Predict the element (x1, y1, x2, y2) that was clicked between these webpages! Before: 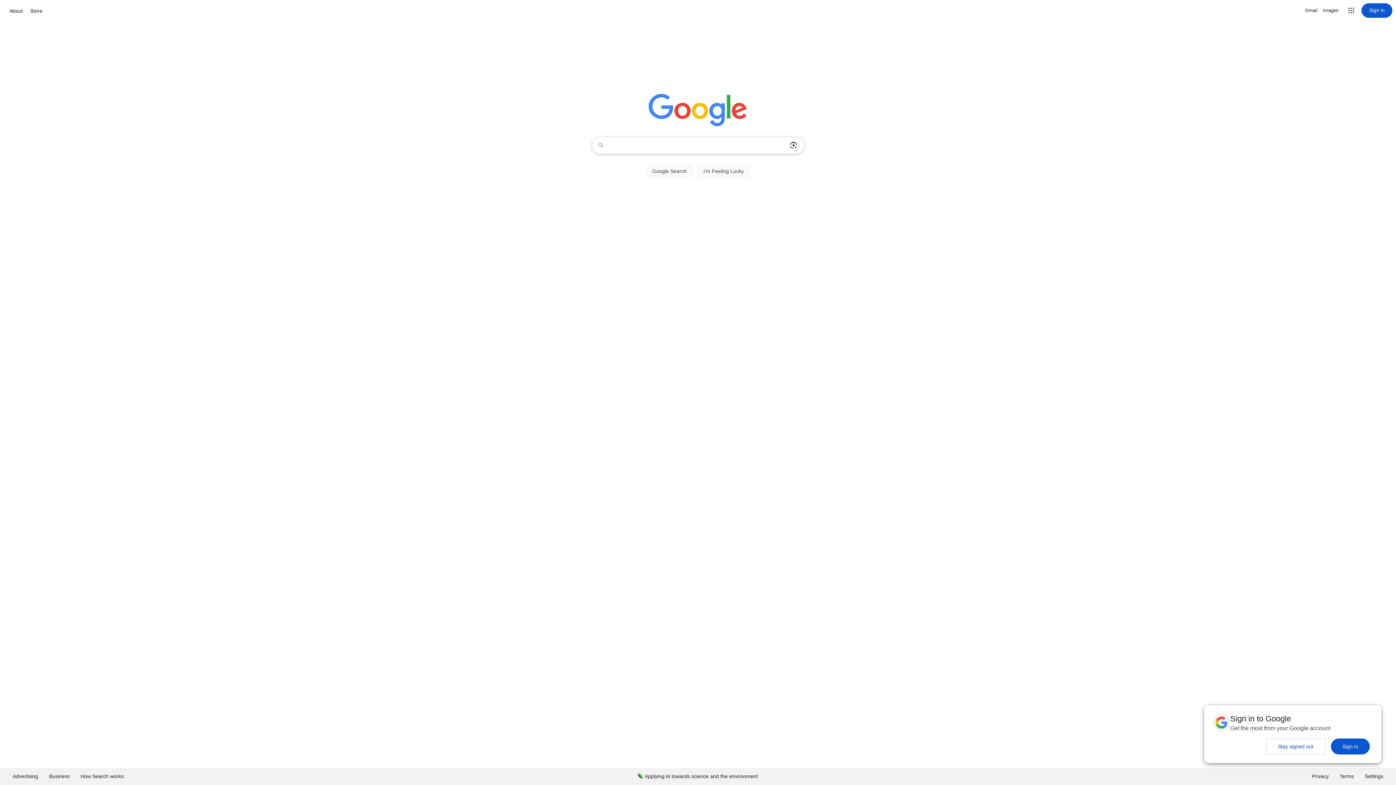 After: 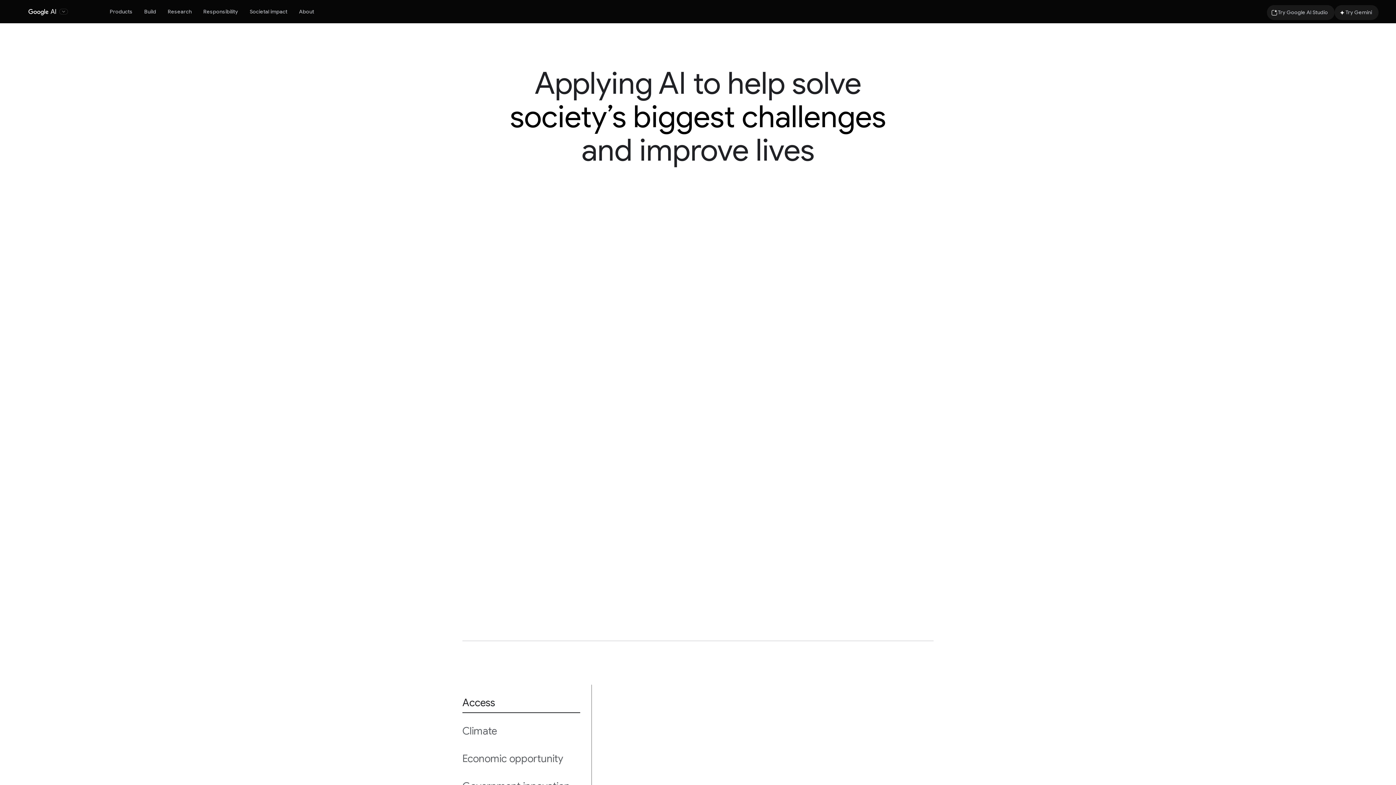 Action: bbox: (632, 768, 763, 785) label: Applying AI towards science and the environment